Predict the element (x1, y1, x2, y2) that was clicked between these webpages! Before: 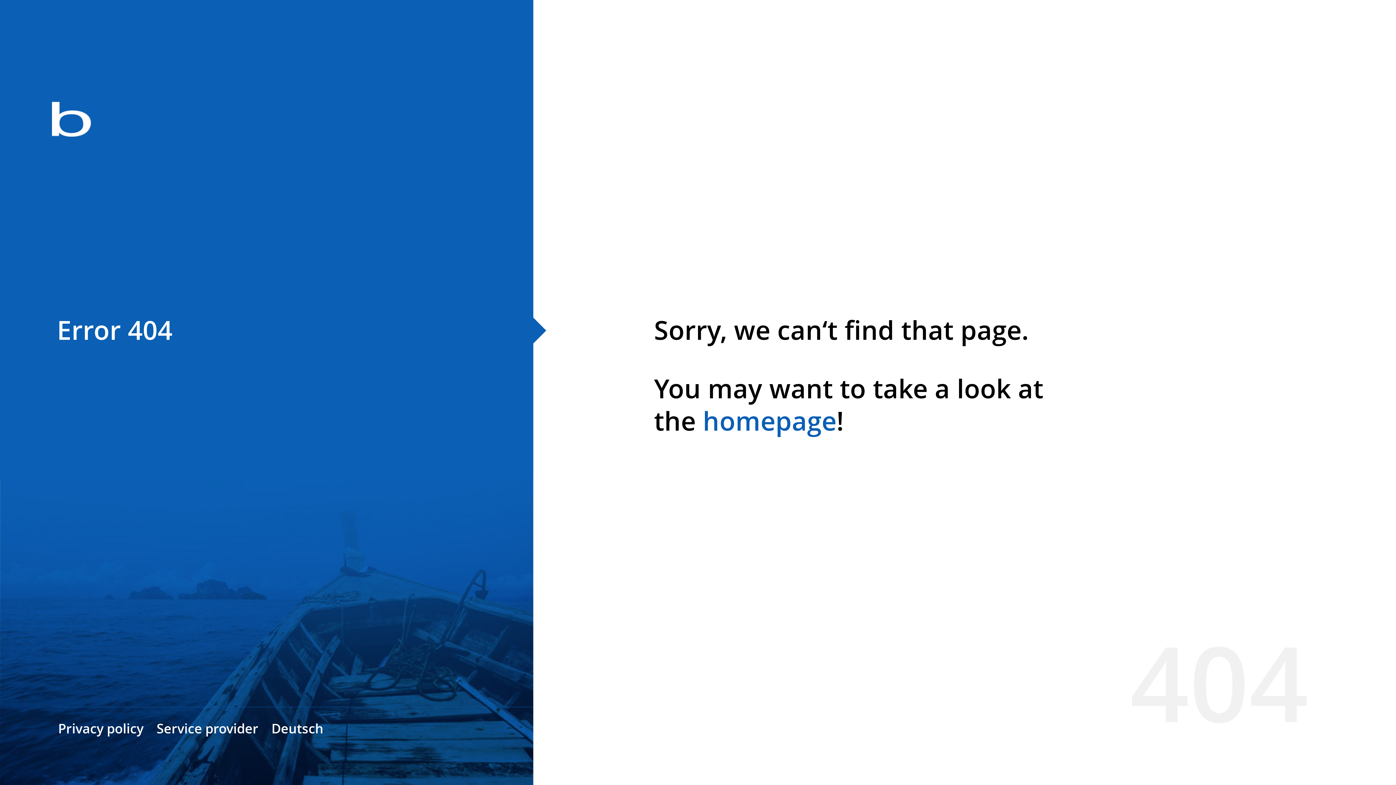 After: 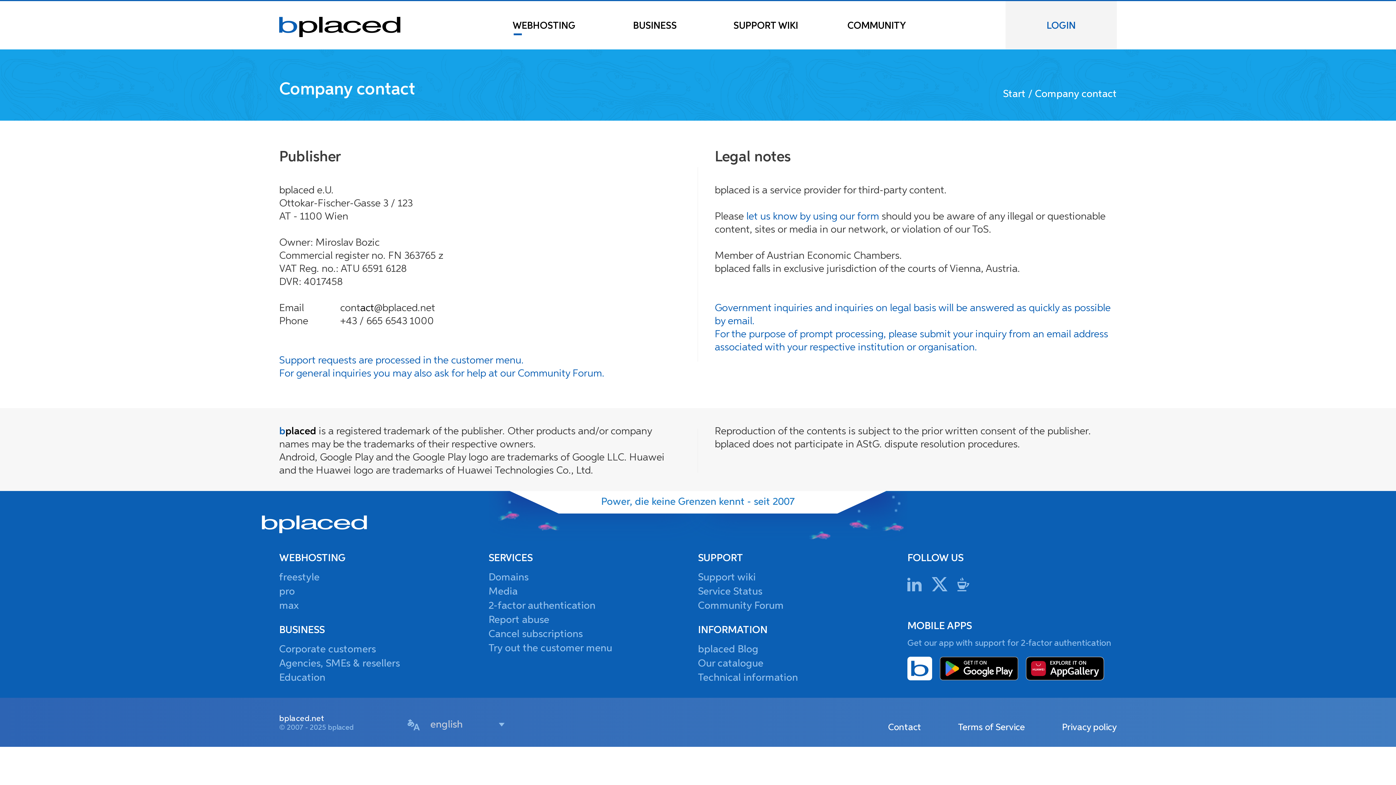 Action: label: Service provider bbox: (156, 720, 258, 737)